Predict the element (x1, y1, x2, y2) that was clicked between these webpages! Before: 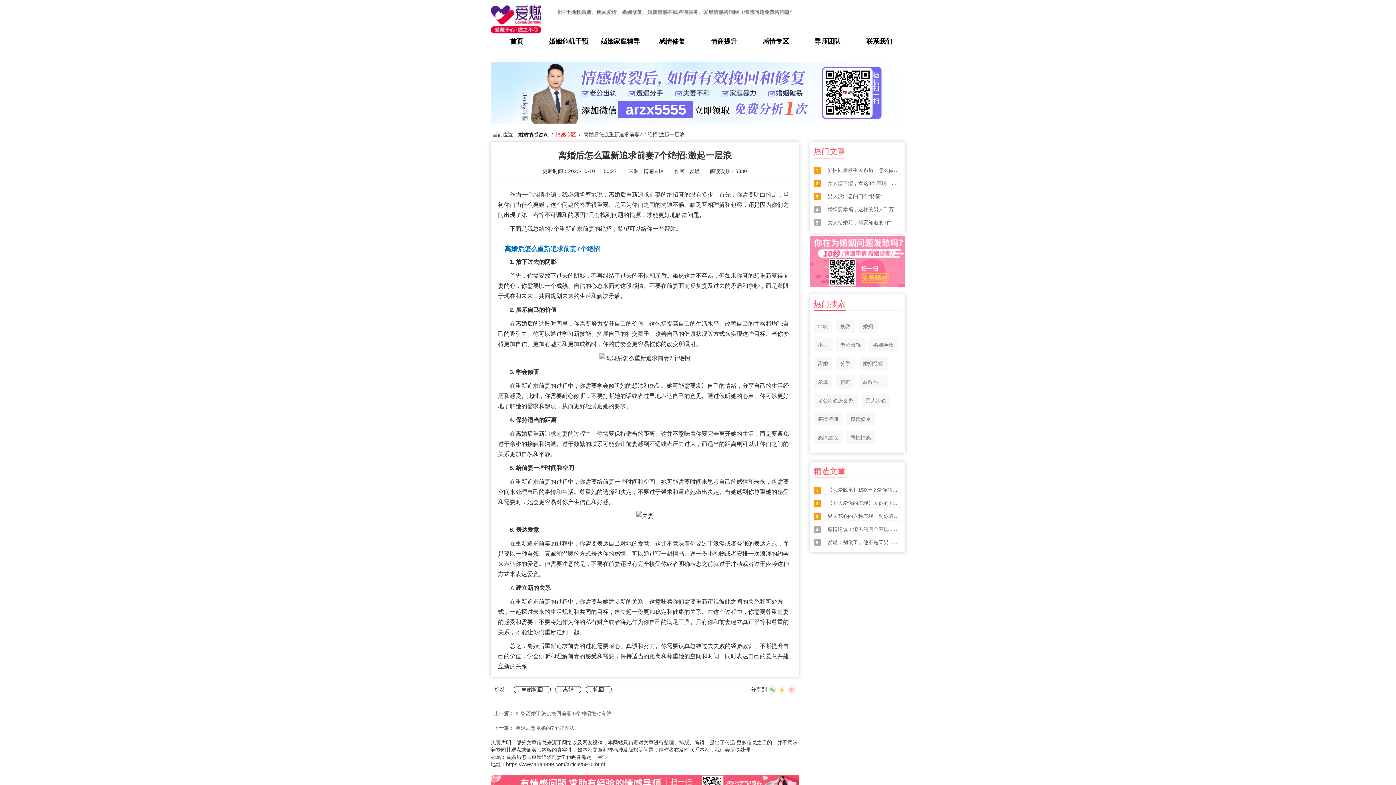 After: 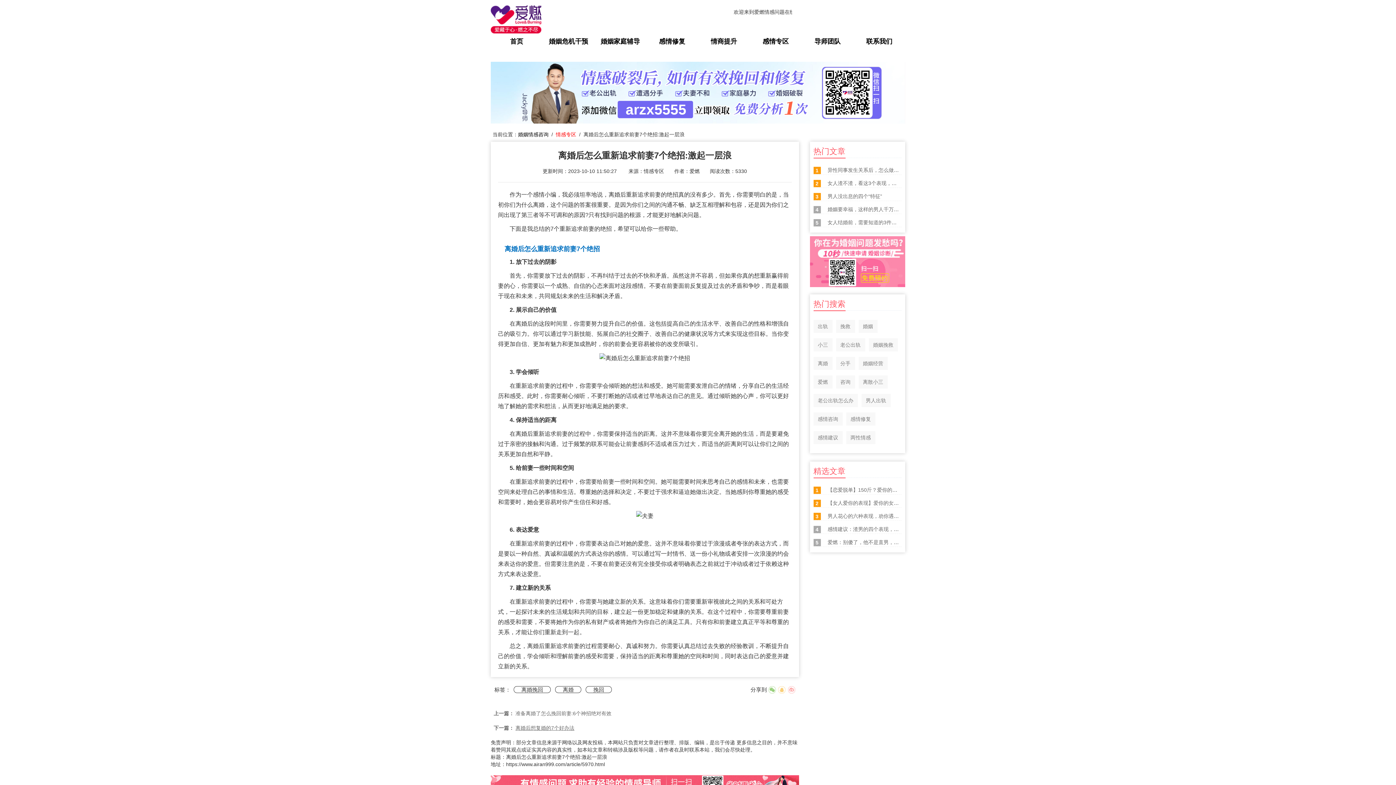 Action: bbox: (515, 725, 574, 731) label: 离婚后想复婚的7个好办法